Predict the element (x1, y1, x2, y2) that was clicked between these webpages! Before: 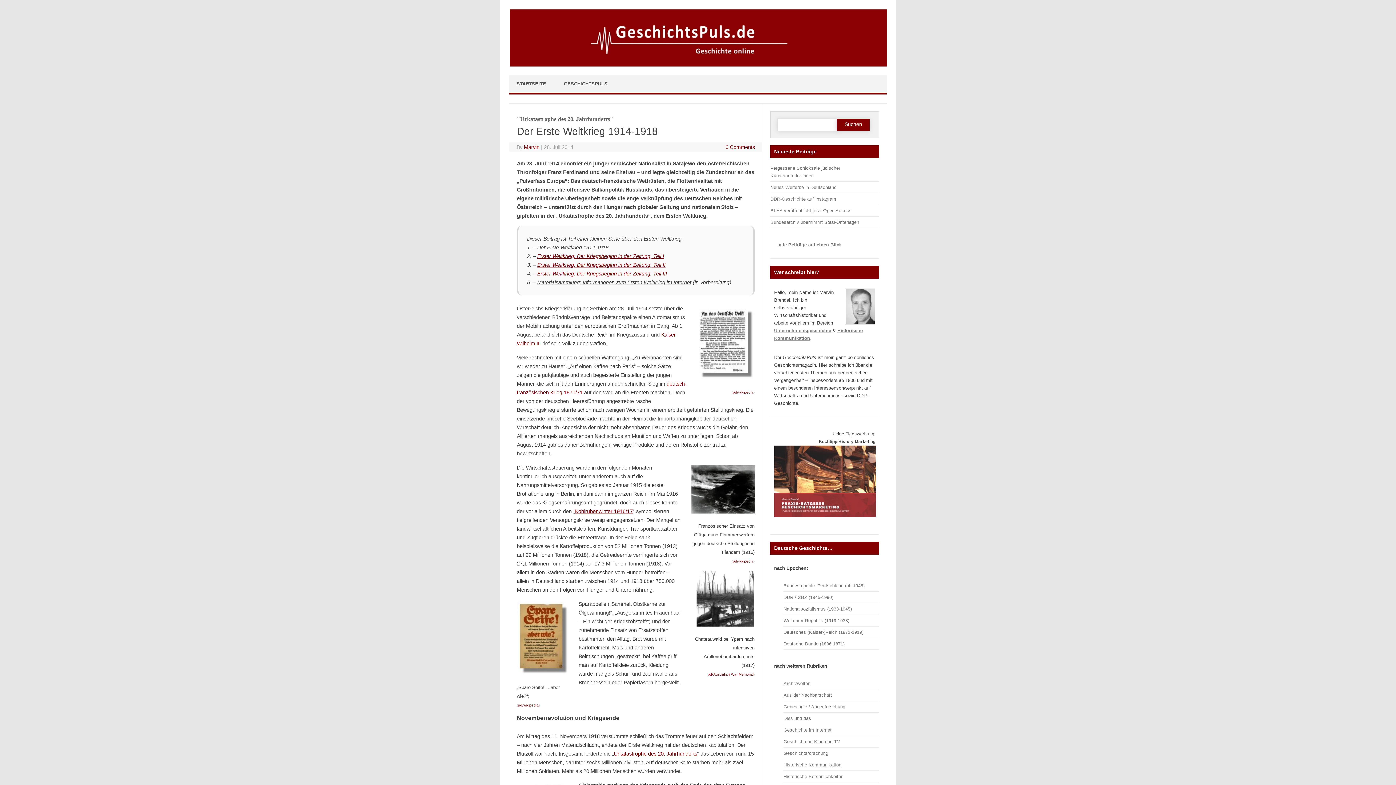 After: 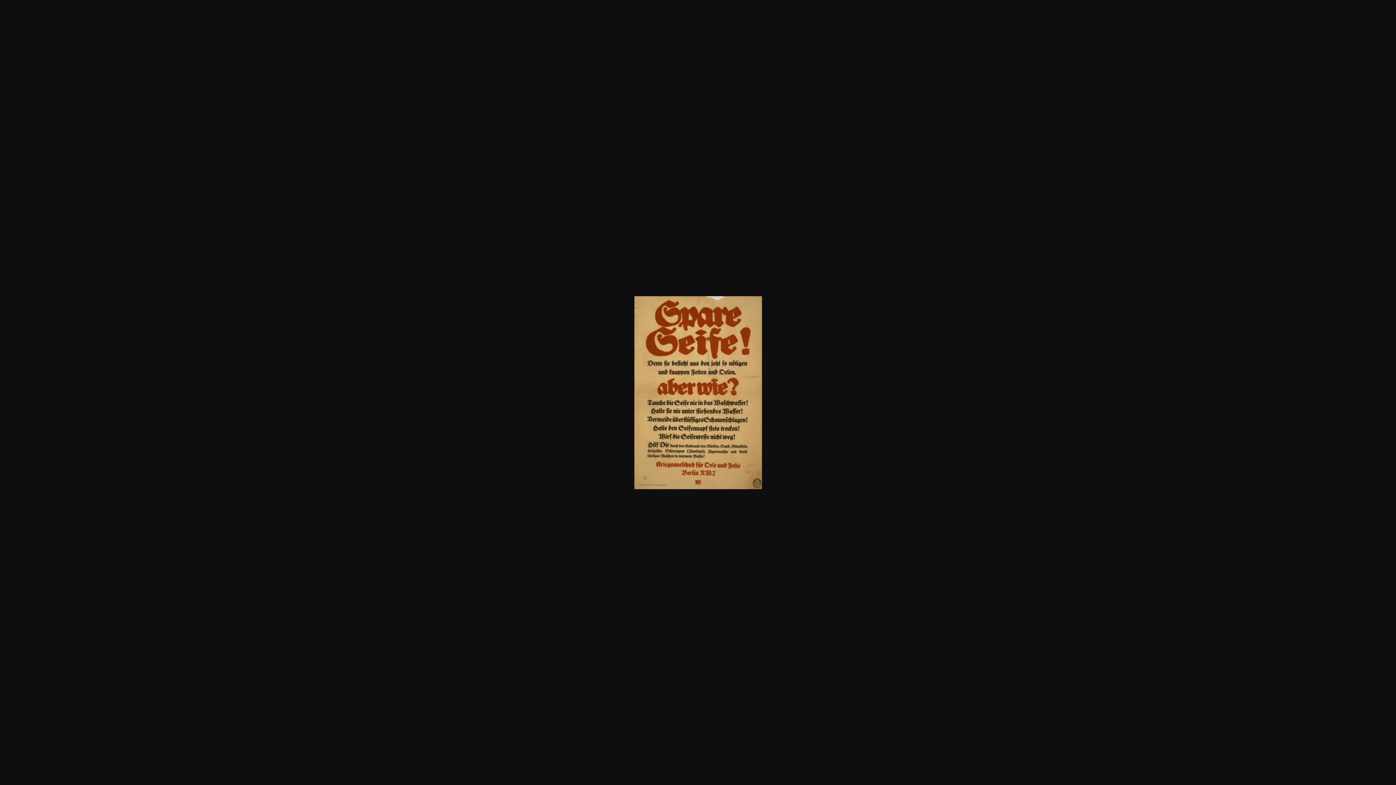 Action: bbox: (517, 676, 570, 681)